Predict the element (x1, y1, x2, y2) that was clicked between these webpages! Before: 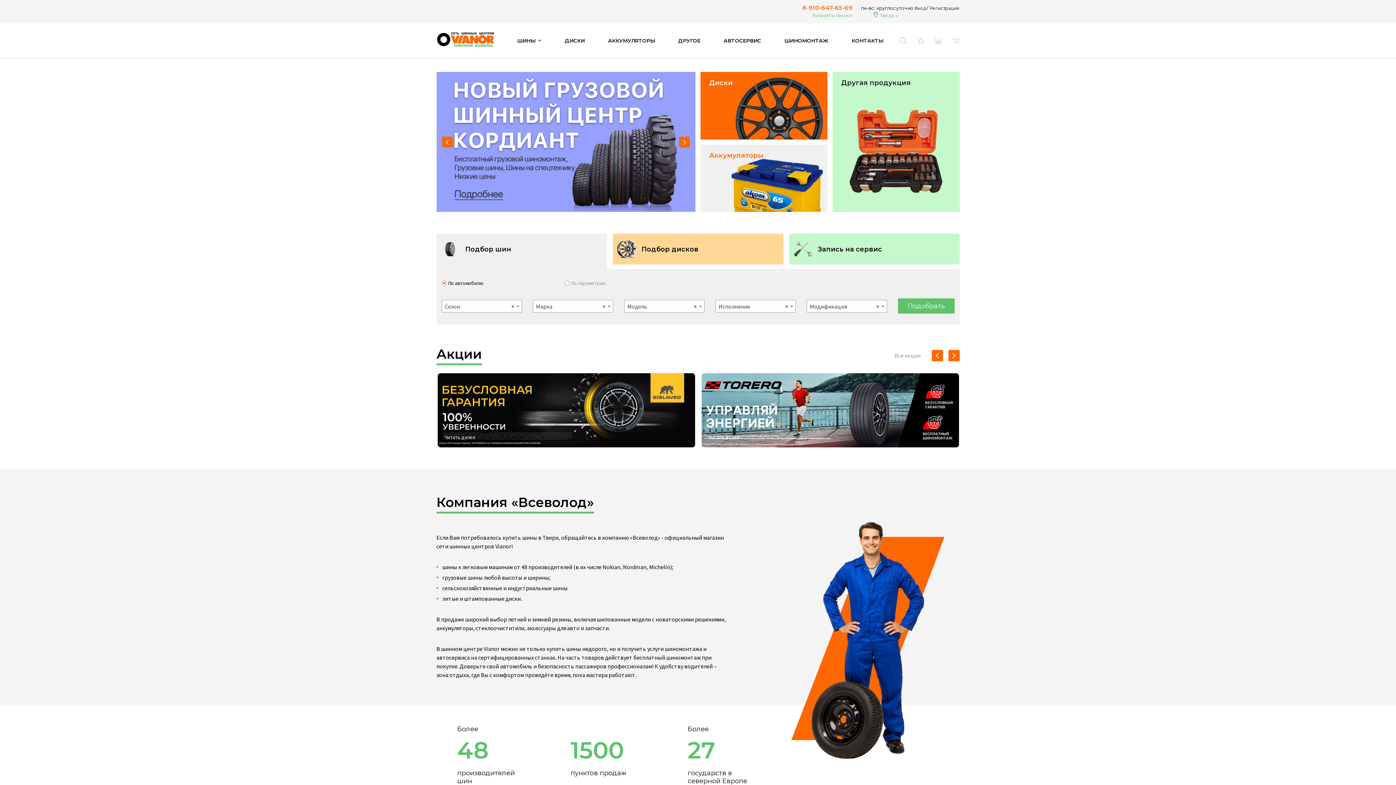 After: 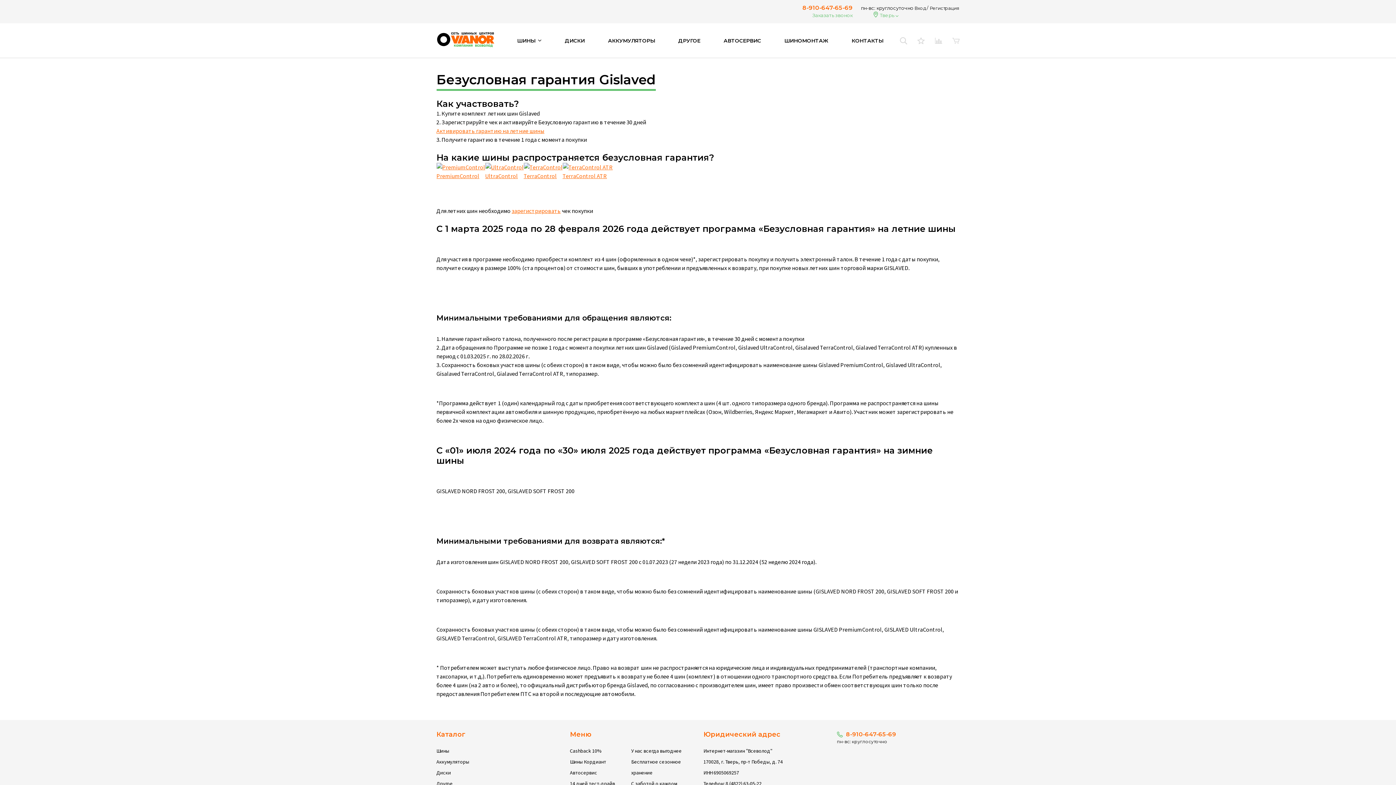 Action: bbox: (437, 373, 695, 447) label: Читать далее